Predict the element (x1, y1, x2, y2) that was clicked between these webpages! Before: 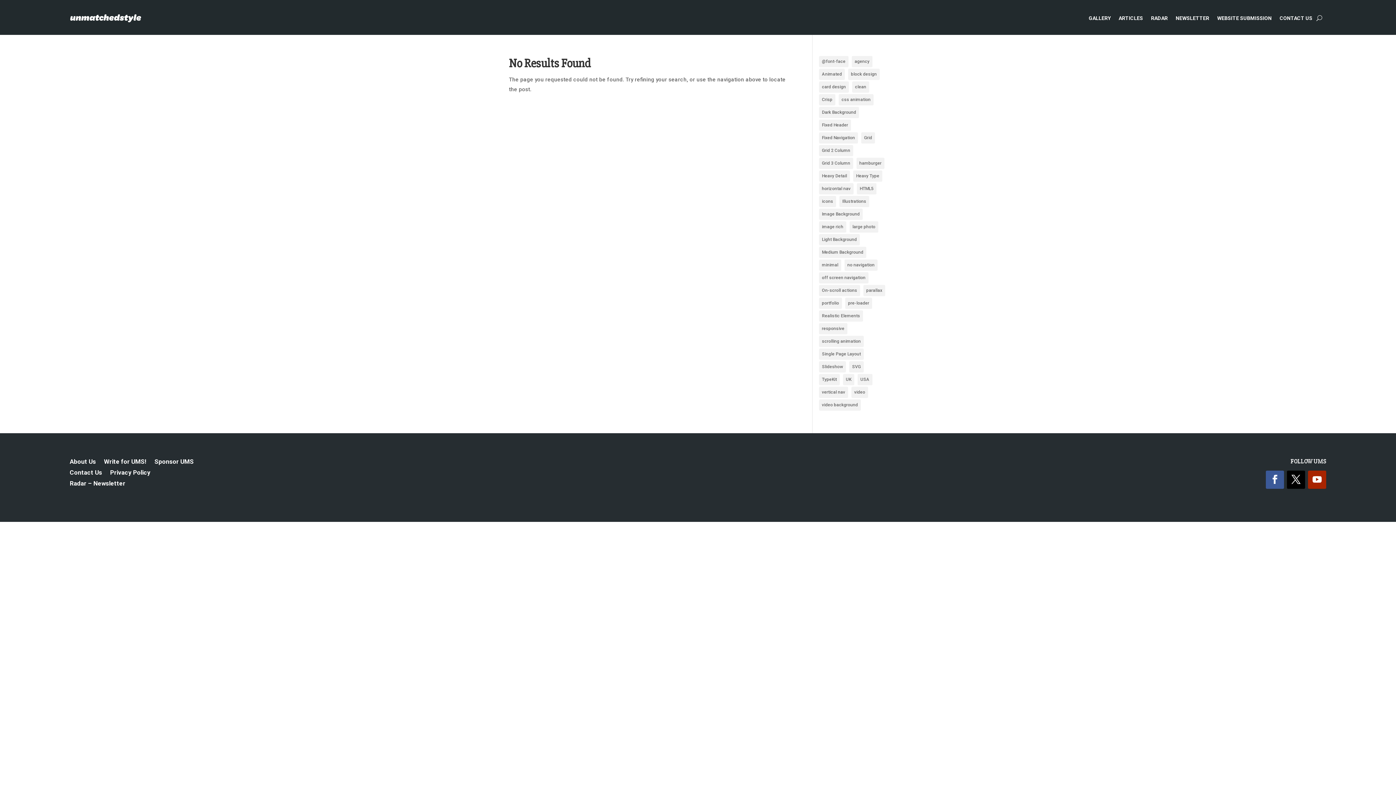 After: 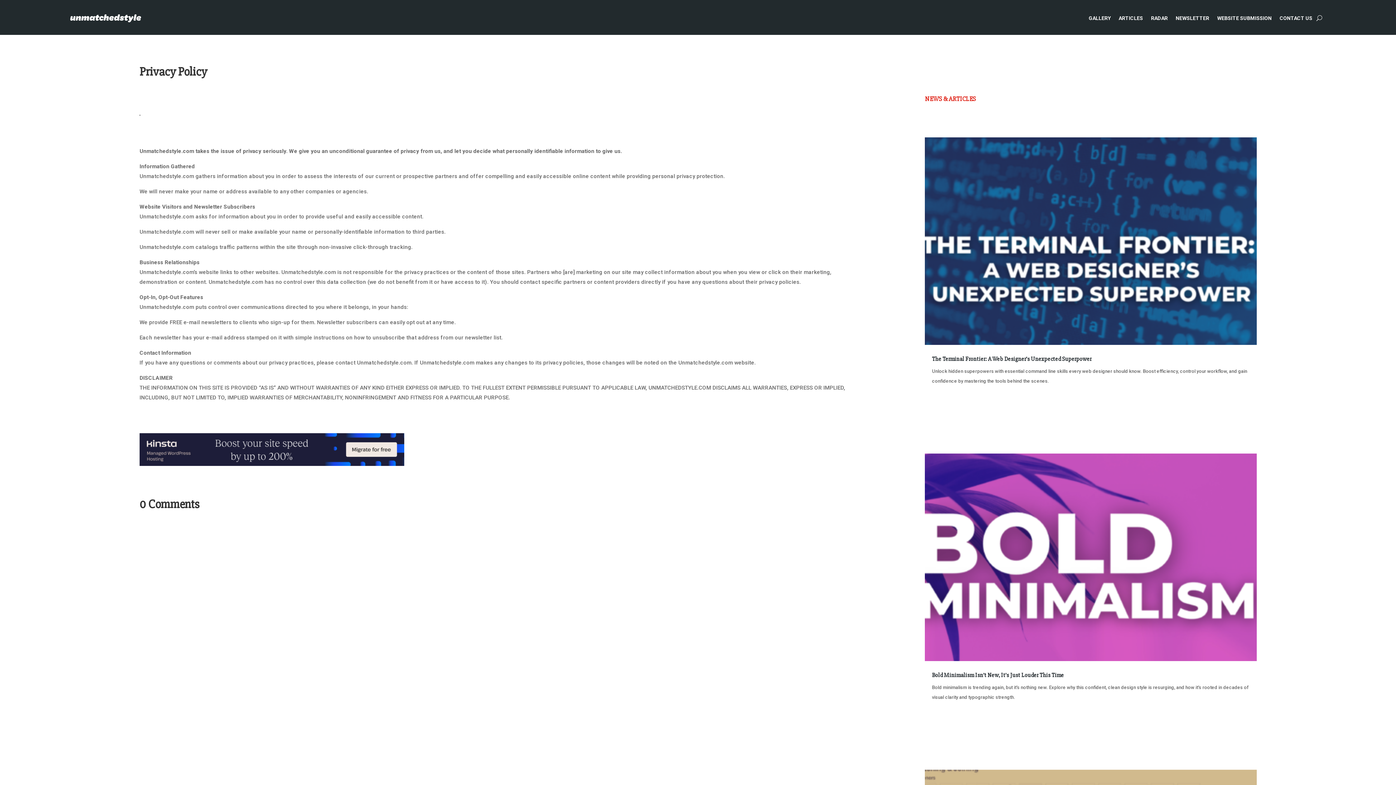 Action: bbox: (110, 470, 150, 478) label: Privacy Policy